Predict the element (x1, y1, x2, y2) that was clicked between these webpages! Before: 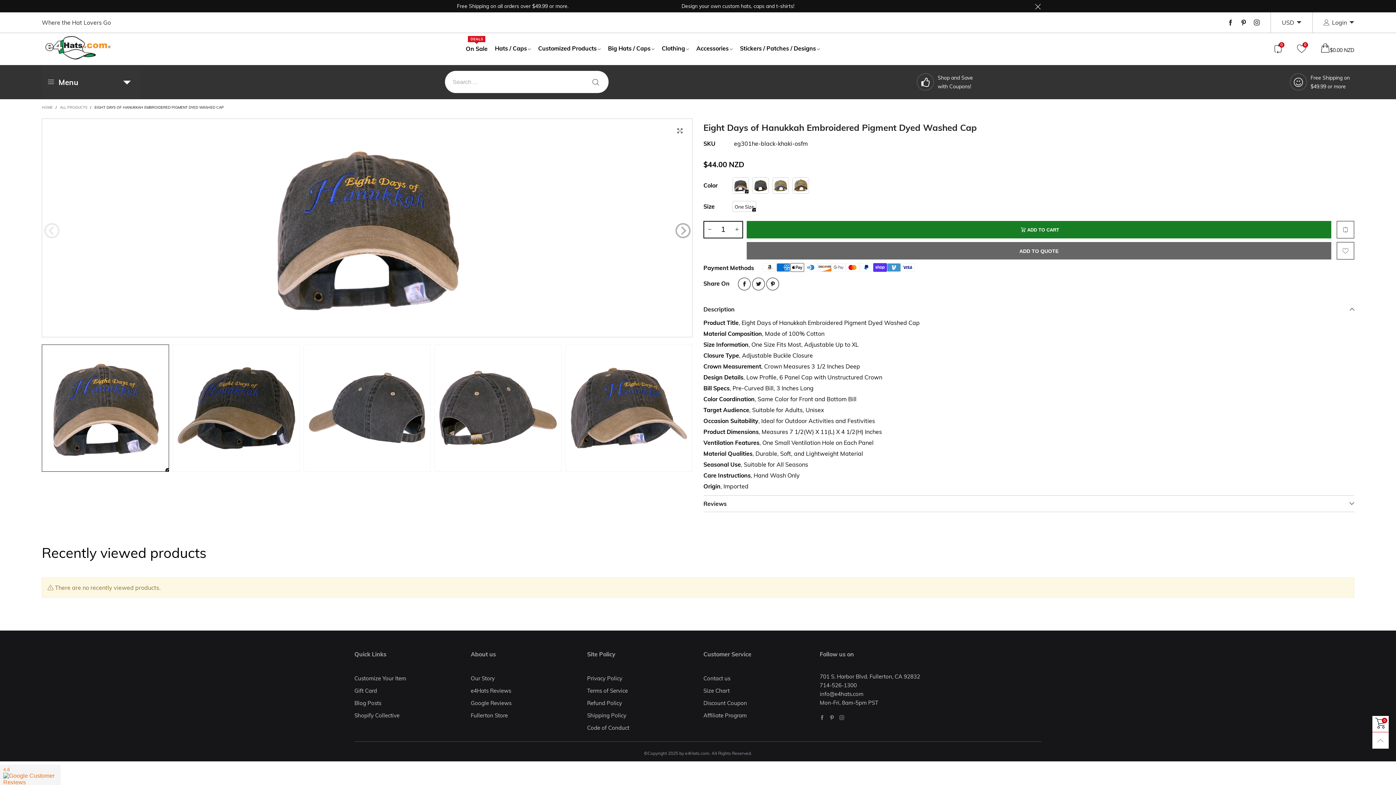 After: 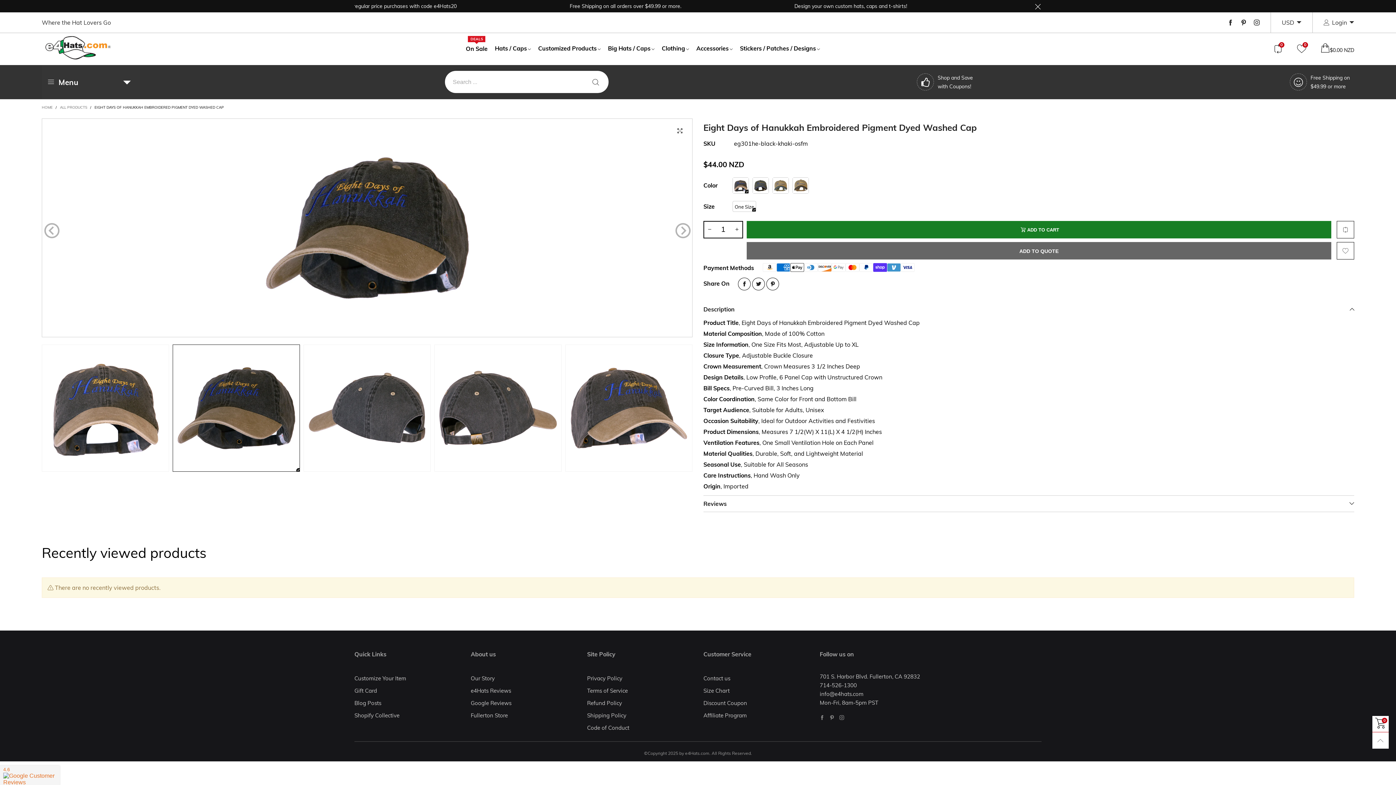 Action: bbox: (172, 344, 300, 471)